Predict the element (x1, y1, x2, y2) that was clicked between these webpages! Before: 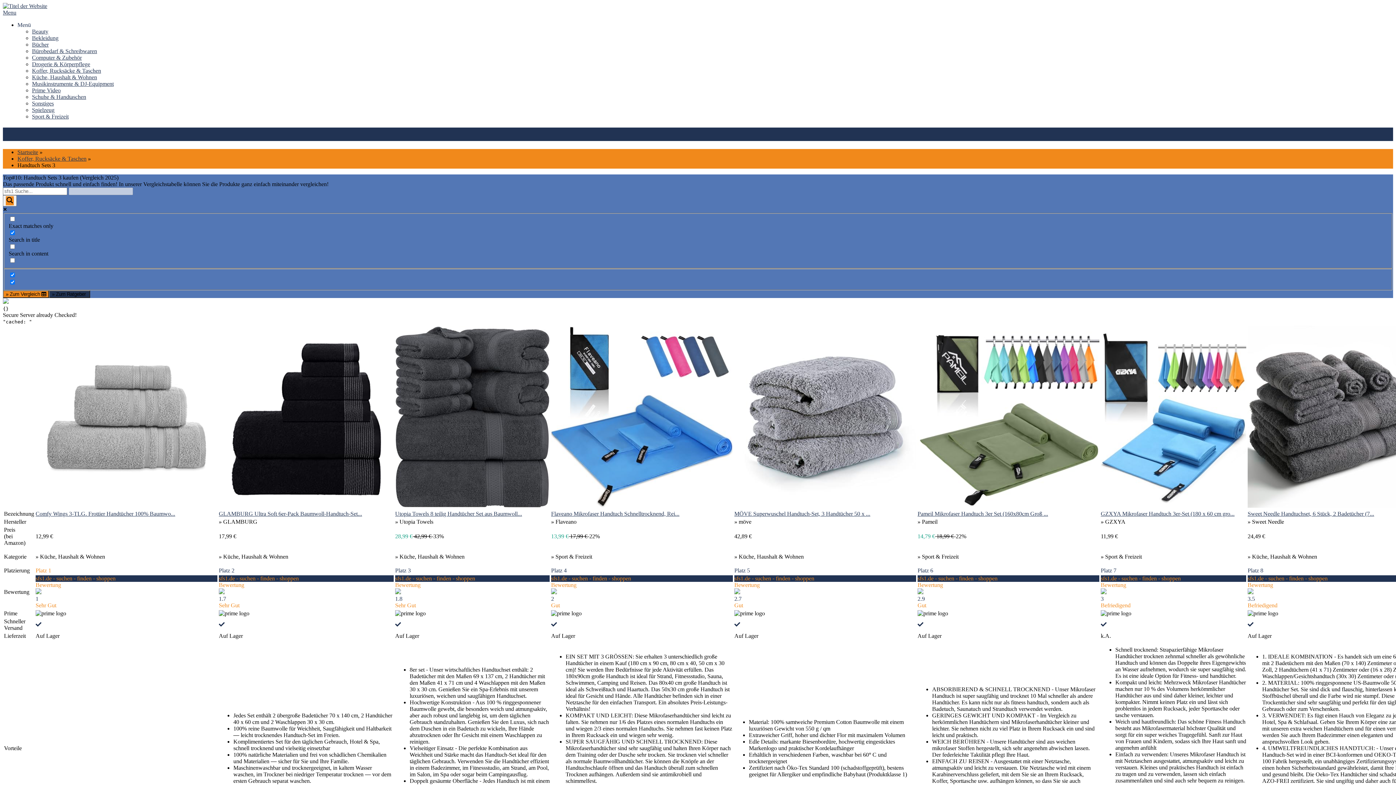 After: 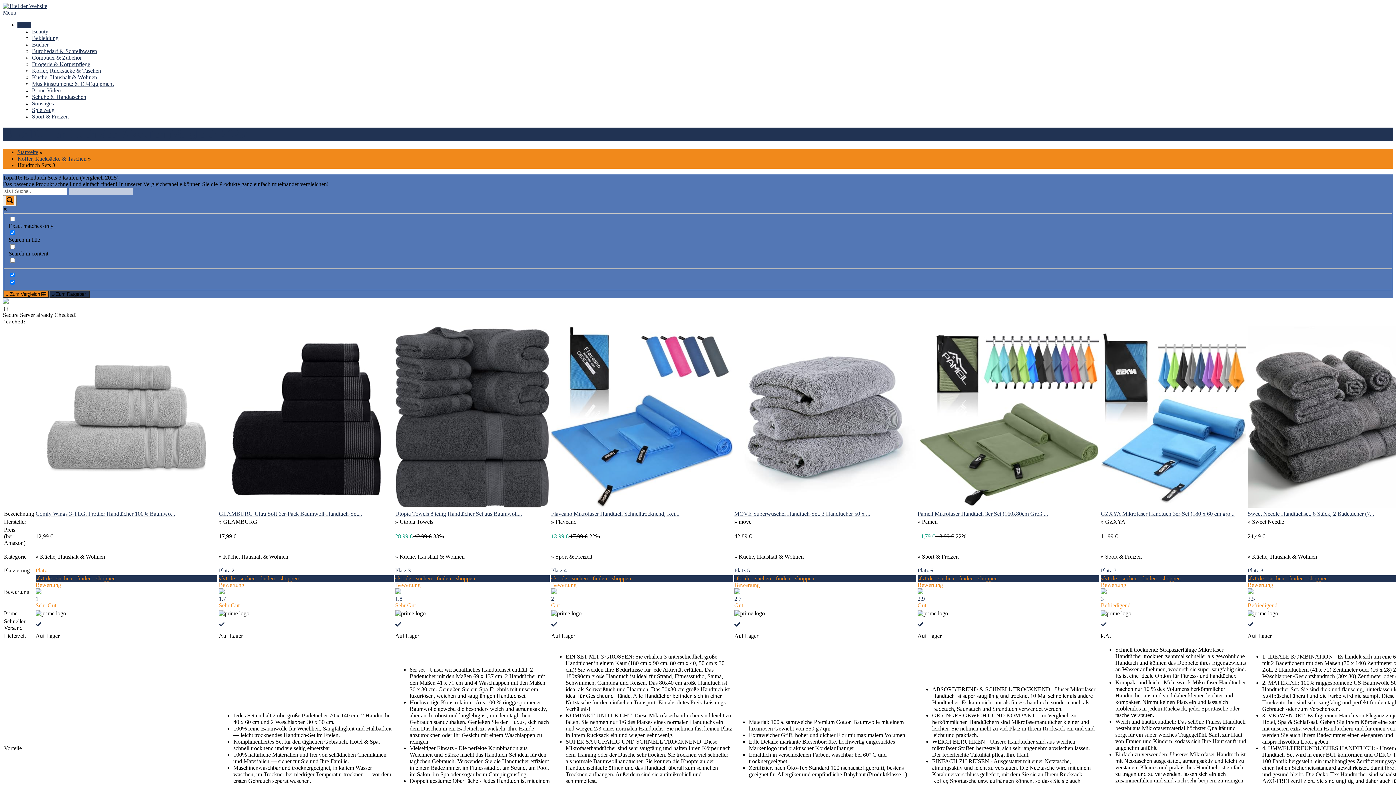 Action: bbox: (17, 21, 30, 28) label: Menü